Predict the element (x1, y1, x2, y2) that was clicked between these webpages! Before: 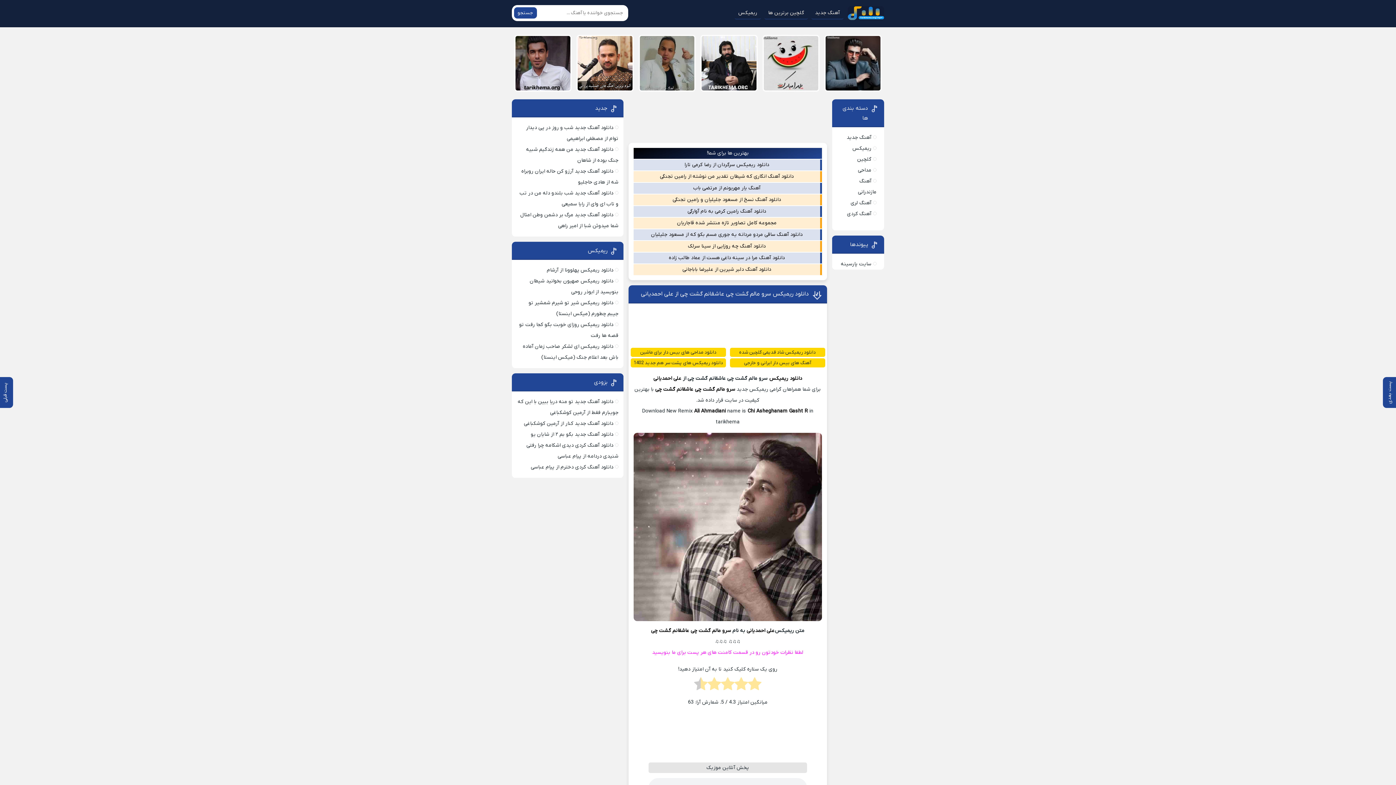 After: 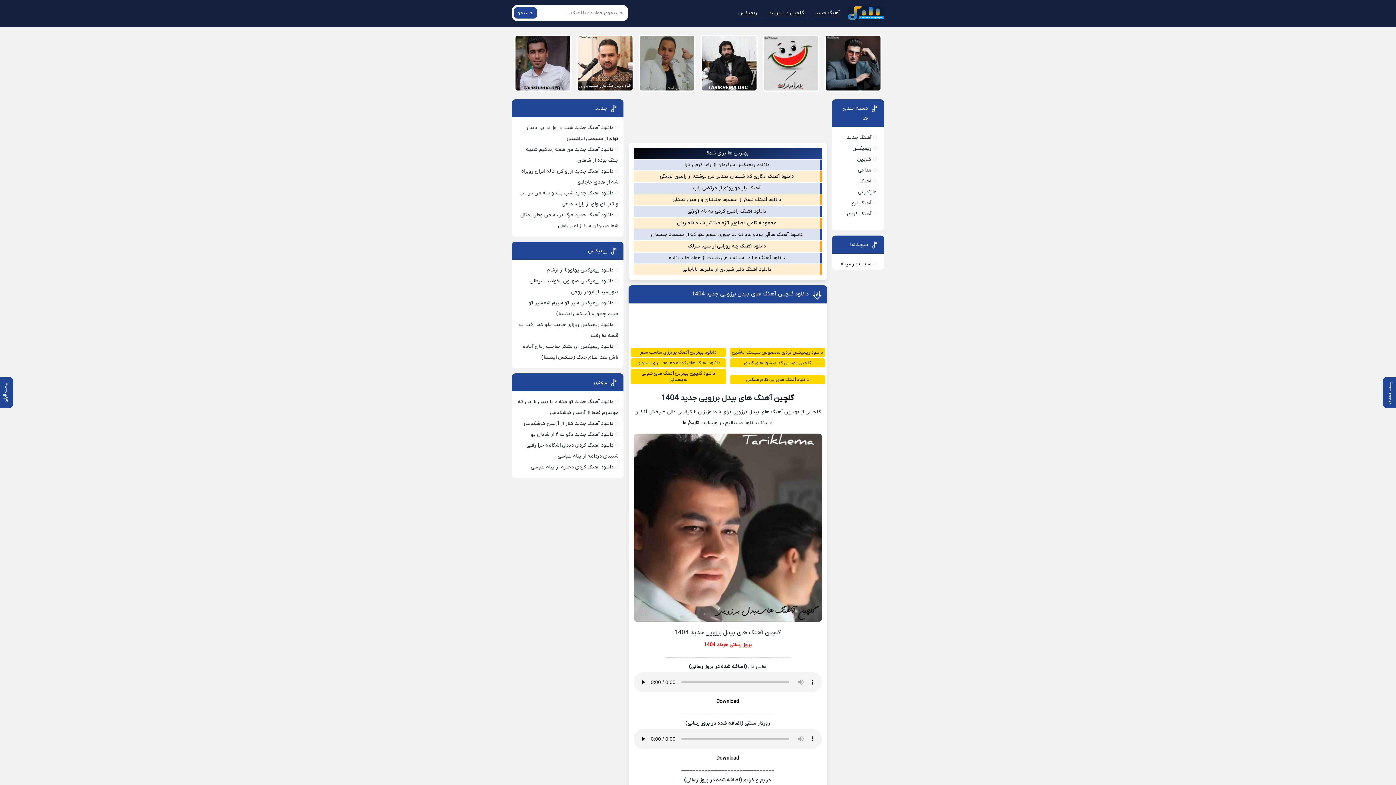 Action: bbox: (0, 377, 13, 408) label: پست قبلی